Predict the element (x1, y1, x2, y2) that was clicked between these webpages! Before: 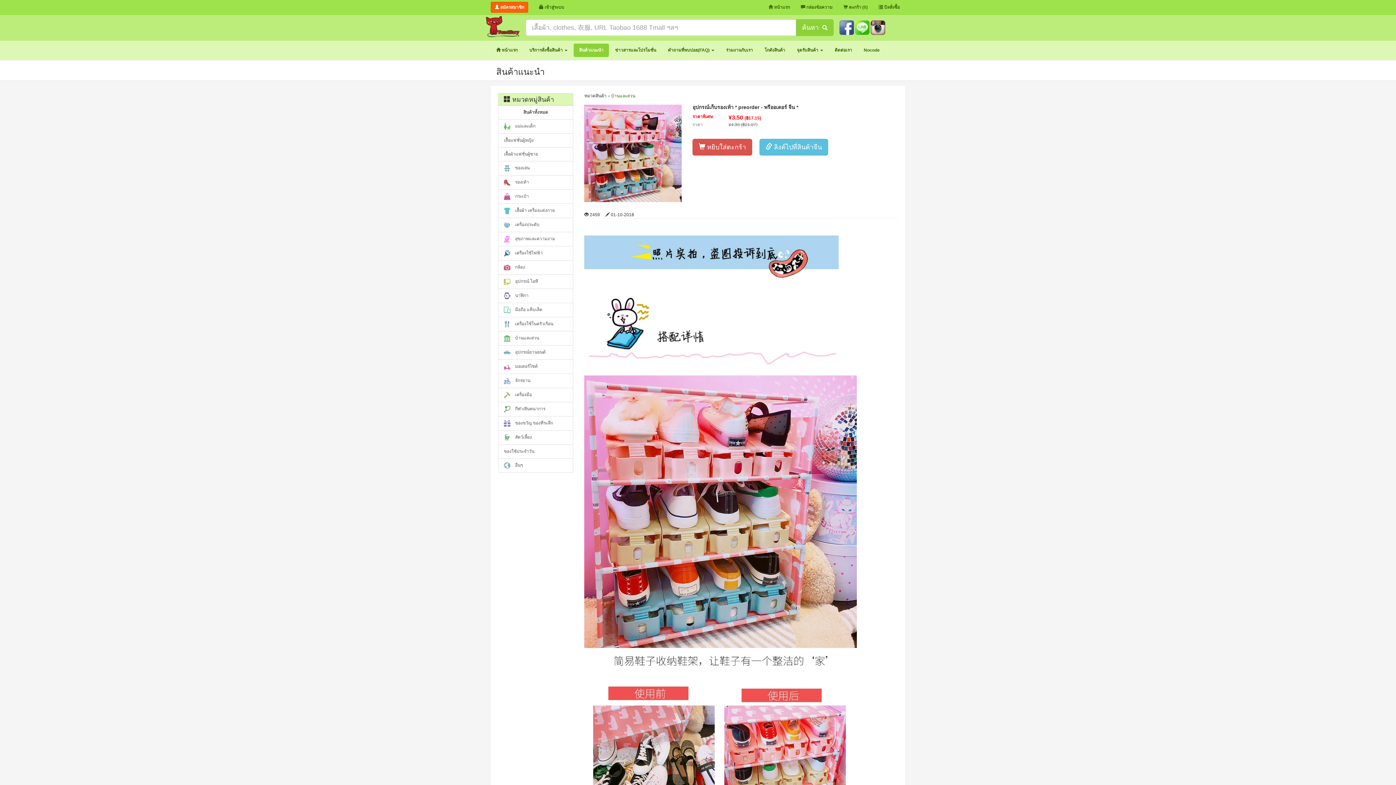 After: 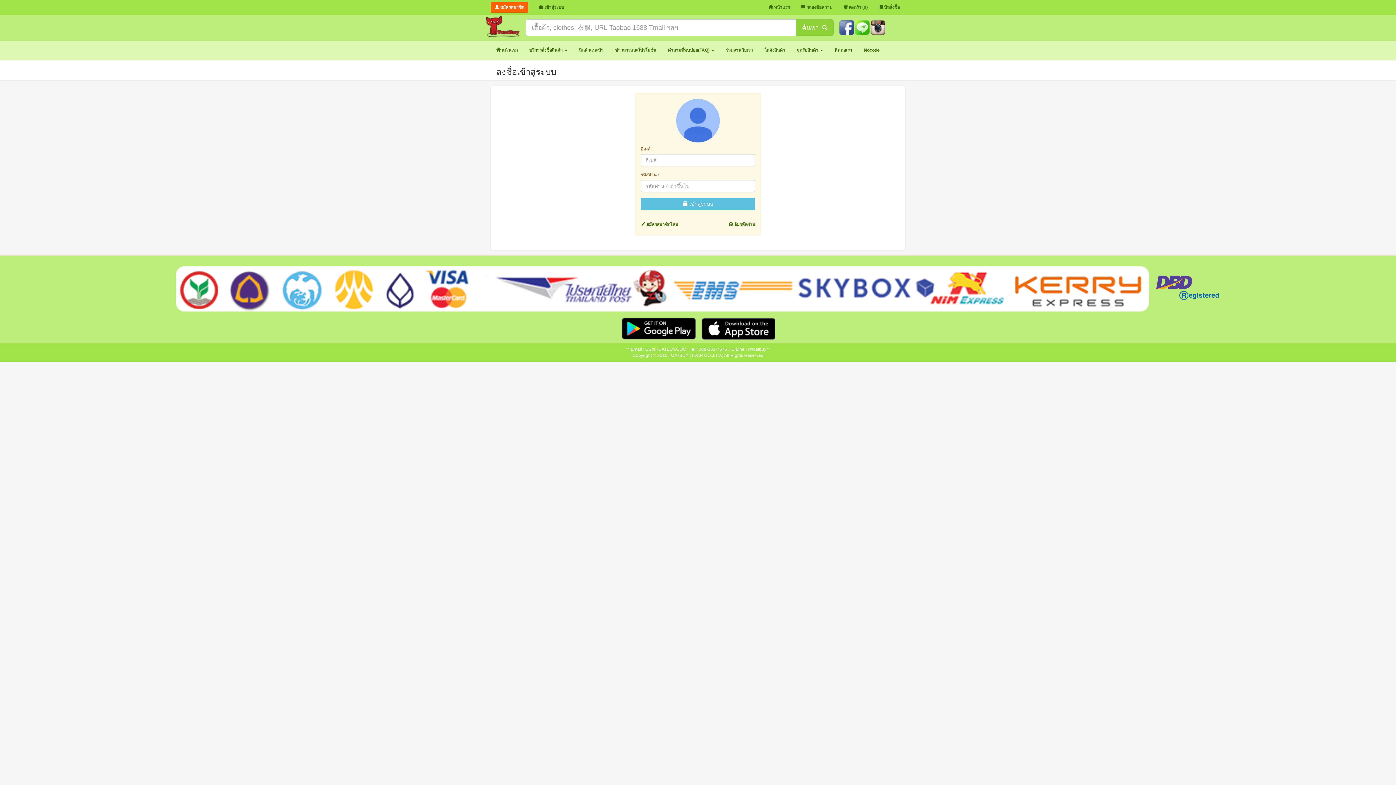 Action: bbox: (838, 0, 873, 14) label:  ตะกร้า (0)